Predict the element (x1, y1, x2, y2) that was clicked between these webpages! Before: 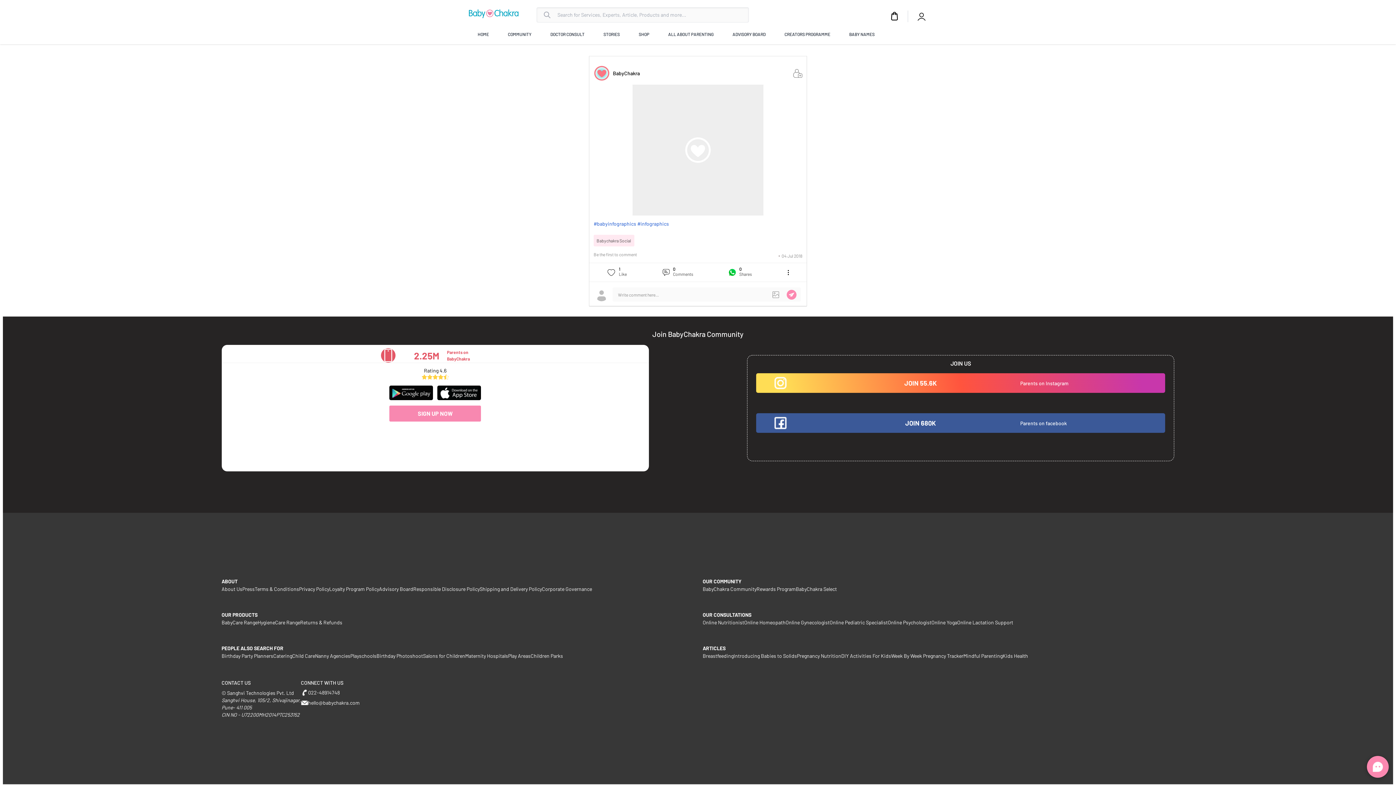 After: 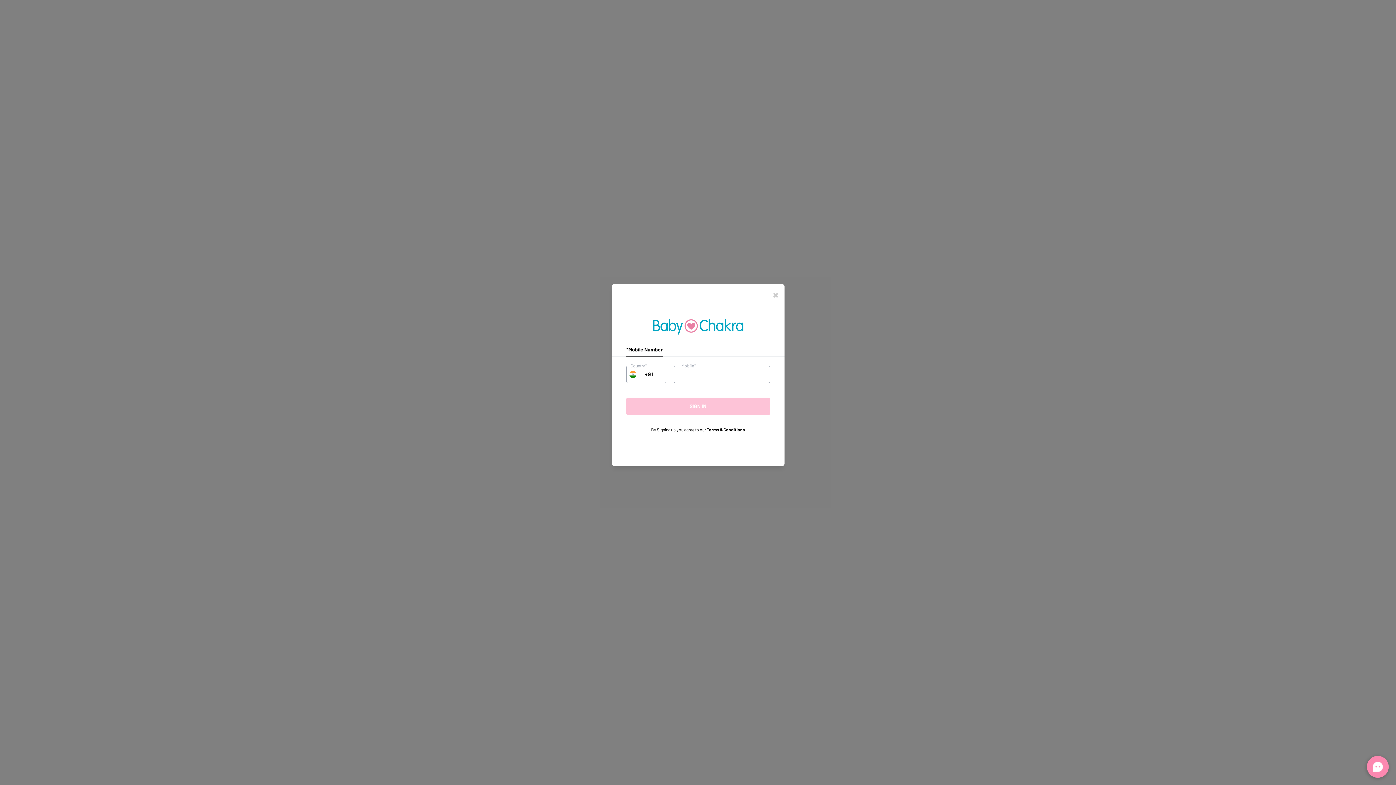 Action: bbox: (1367, 756, 1389, 778)